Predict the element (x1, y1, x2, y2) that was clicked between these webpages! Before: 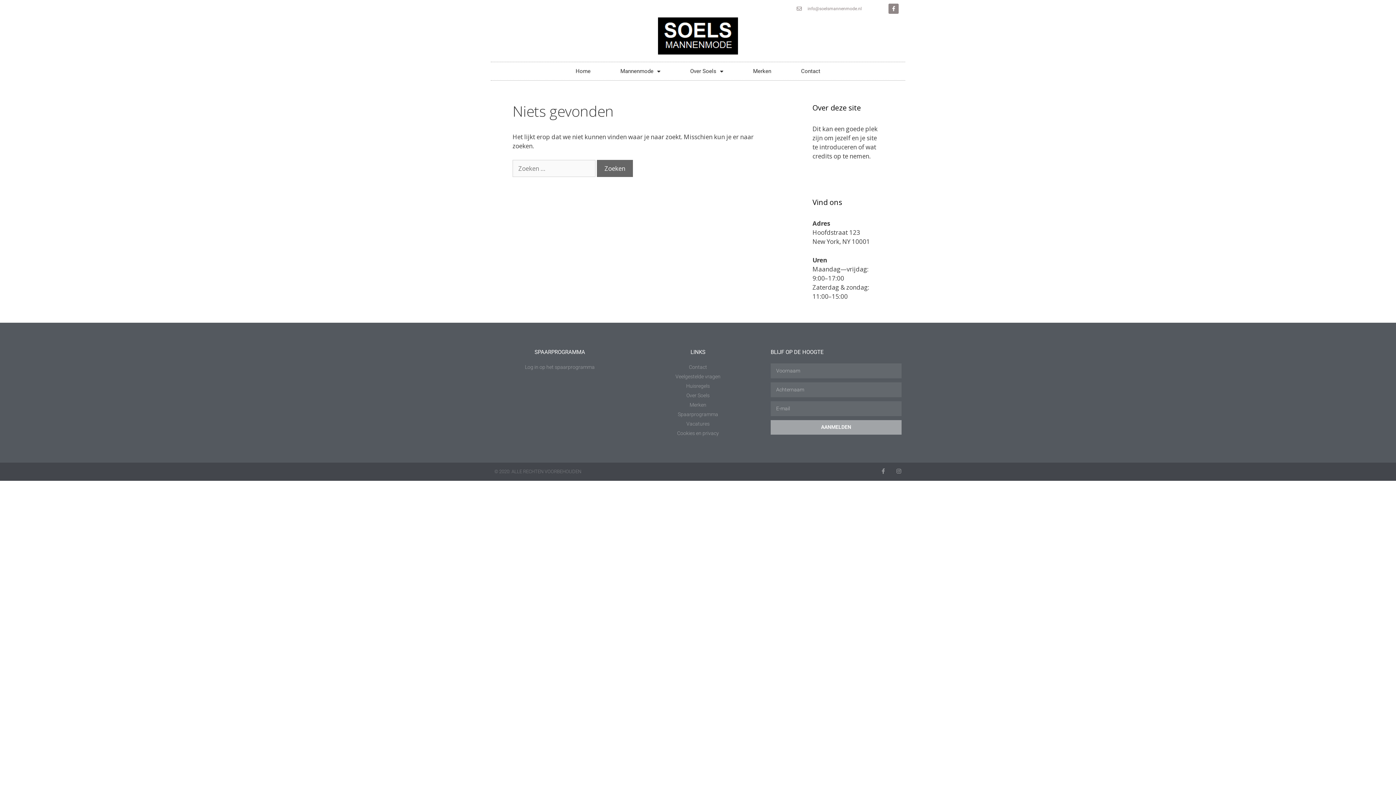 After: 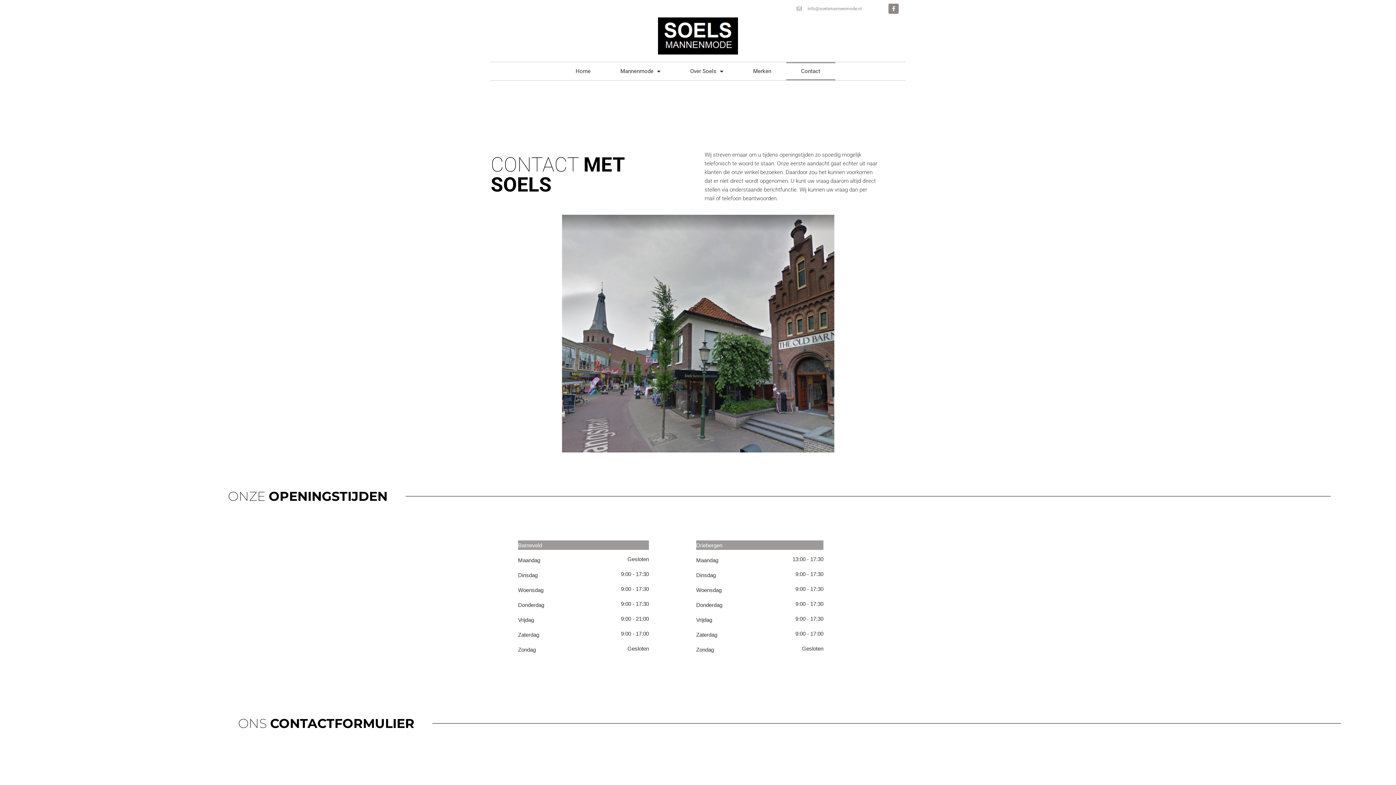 Action: label: Contact bbox: (632, 363, 763, 371)